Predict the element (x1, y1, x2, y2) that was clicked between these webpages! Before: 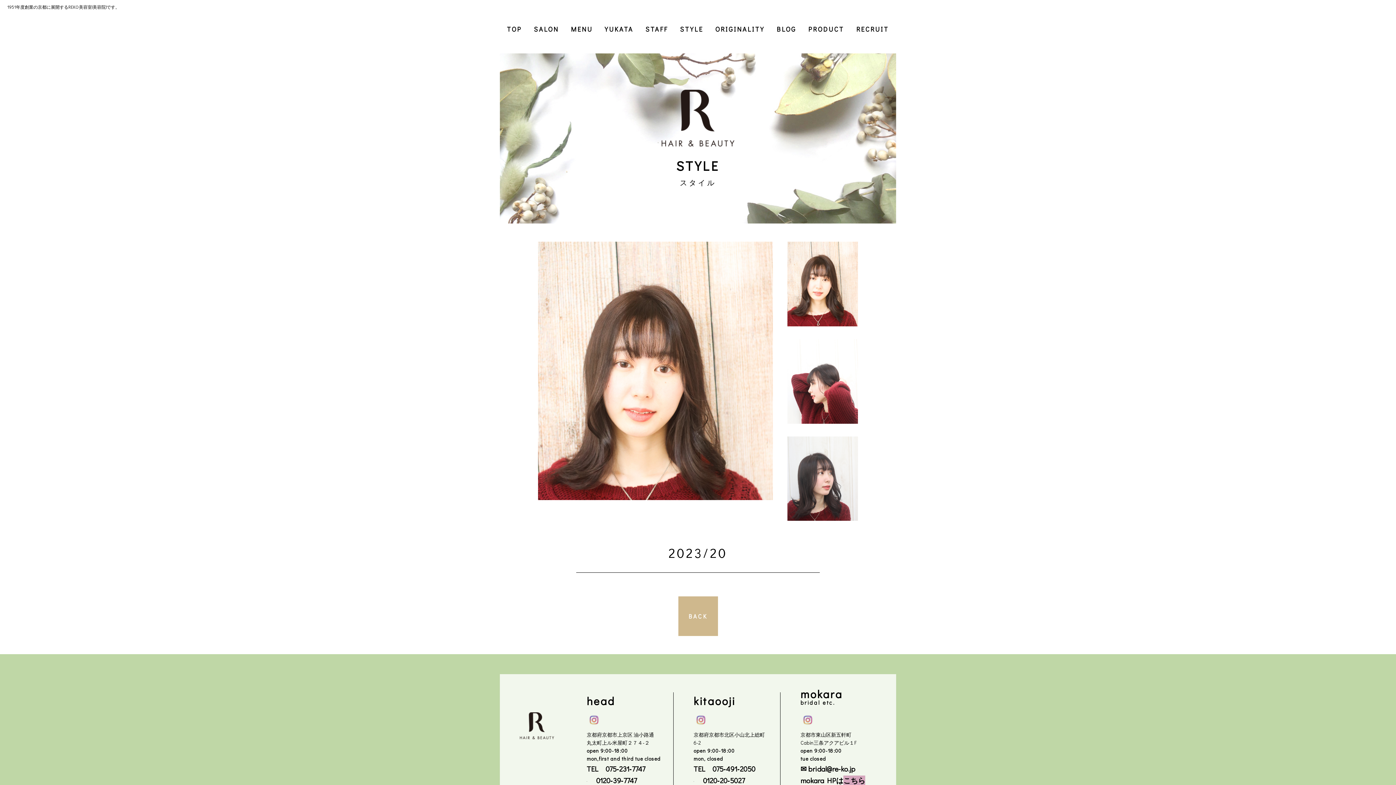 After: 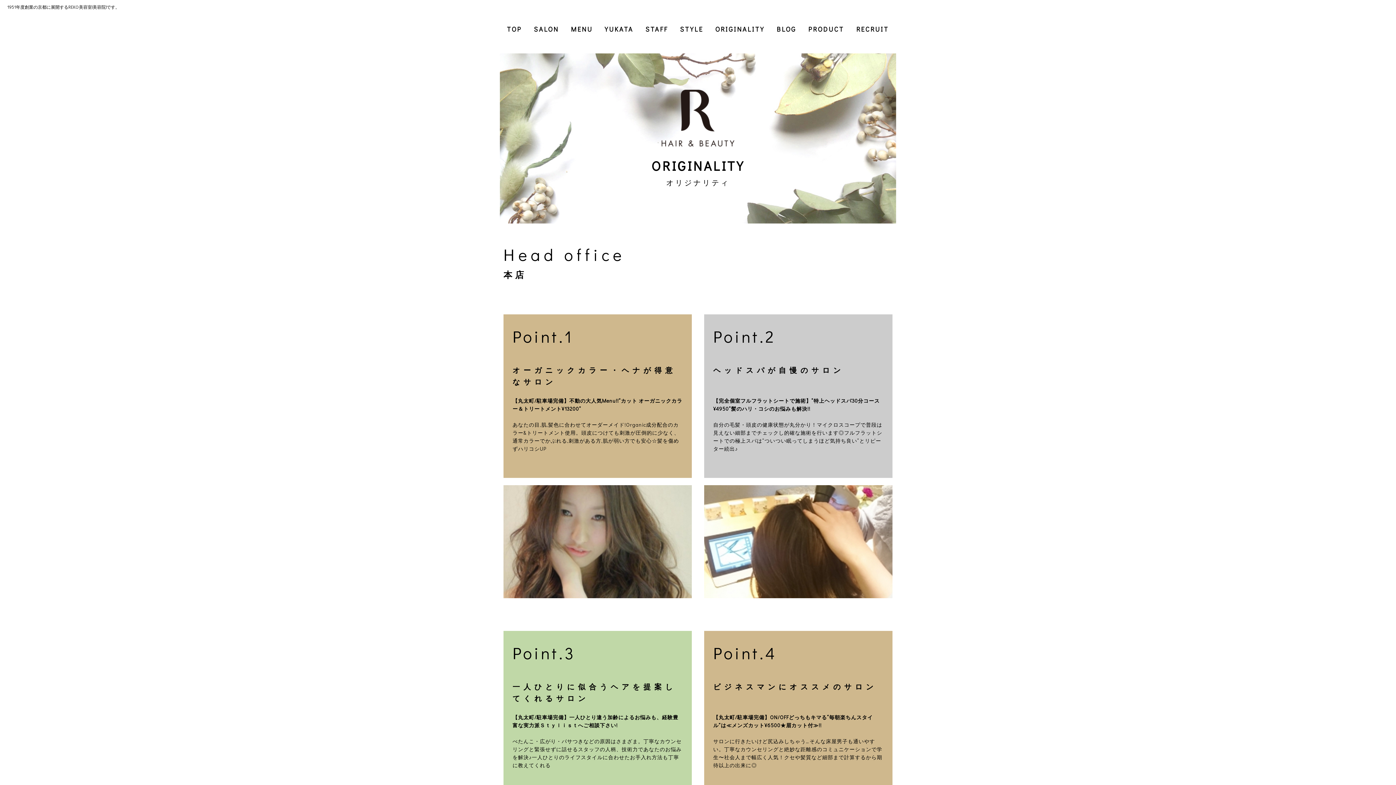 Action: label: ORIGINALITY bbox: (715, 20, 764, 38)